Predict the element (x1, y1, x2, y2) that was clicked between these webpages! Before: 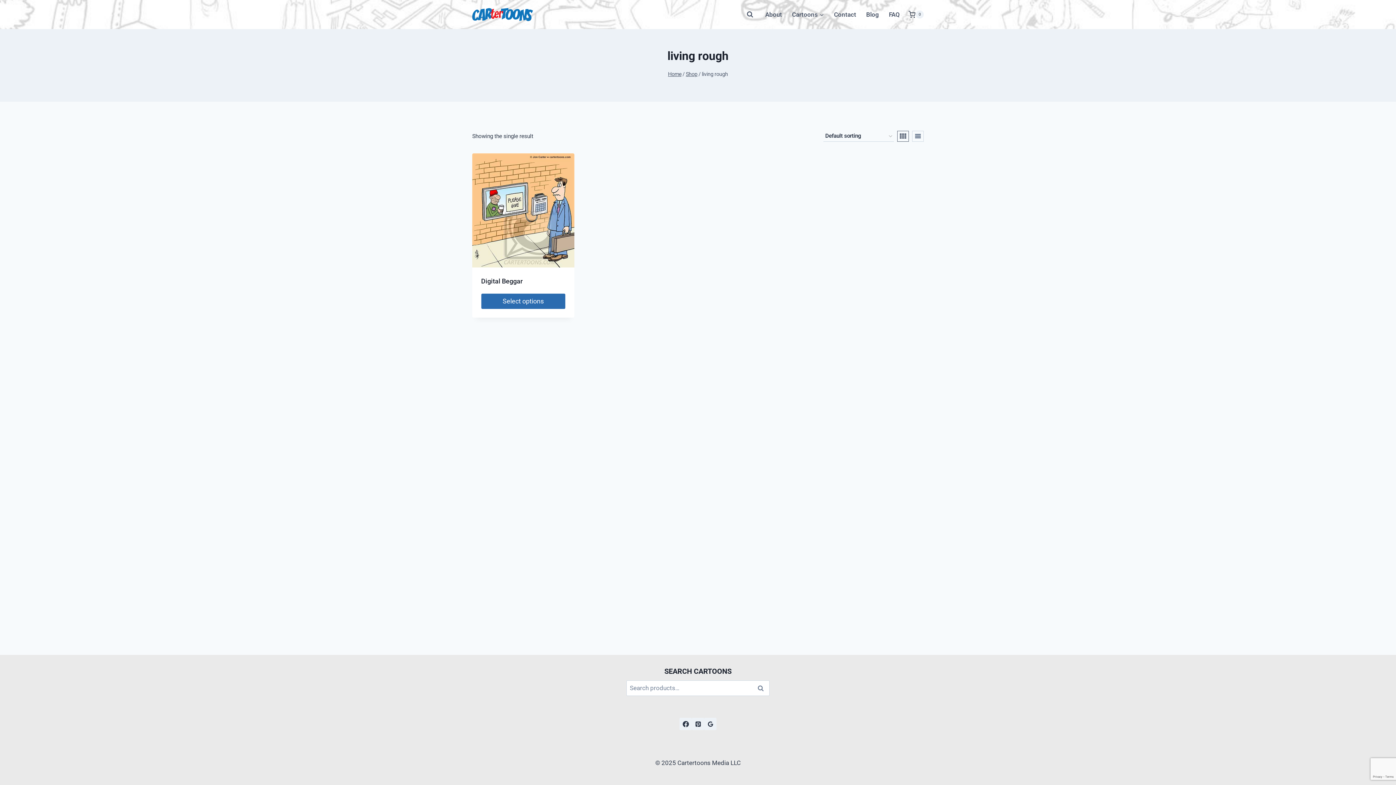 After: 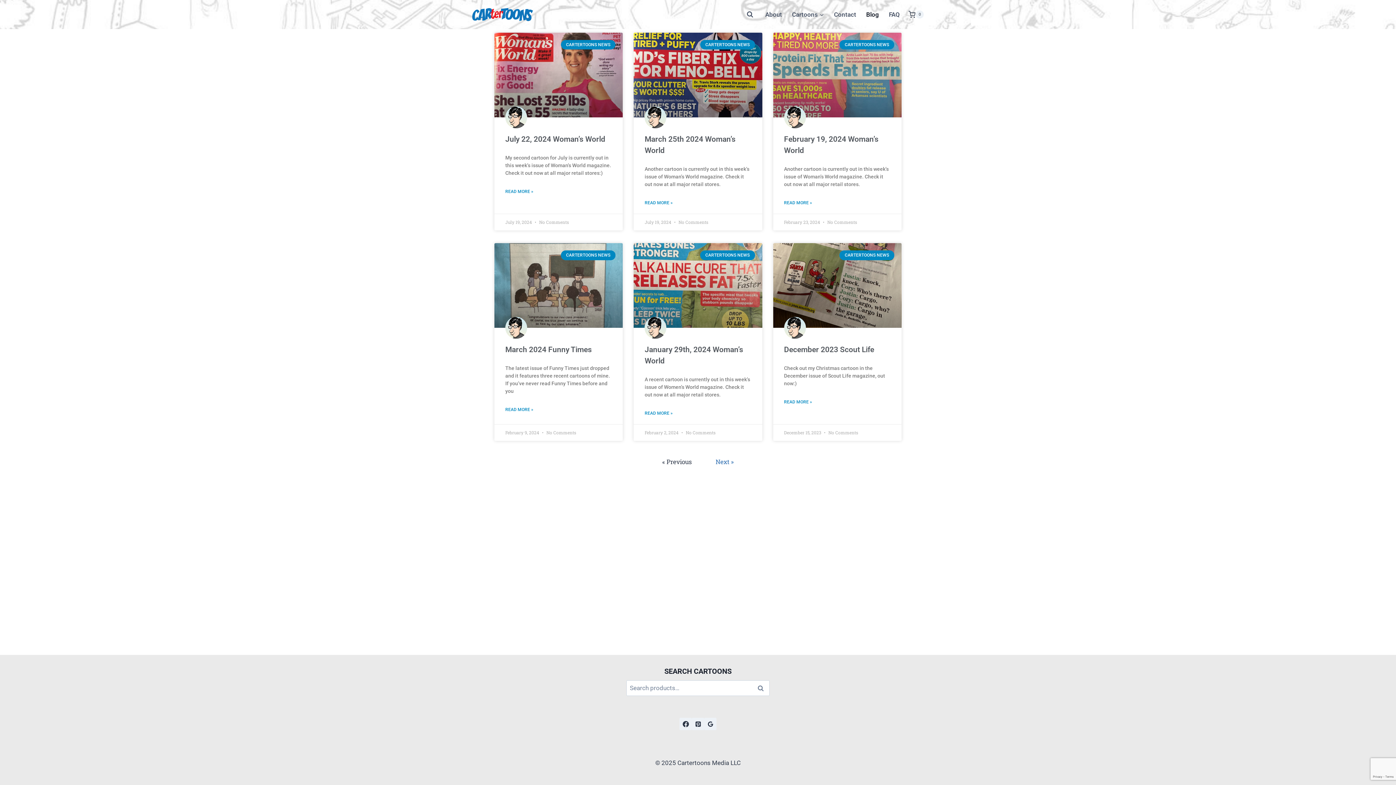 Action: bbox: (861, 5, 884, 23) label: Blog